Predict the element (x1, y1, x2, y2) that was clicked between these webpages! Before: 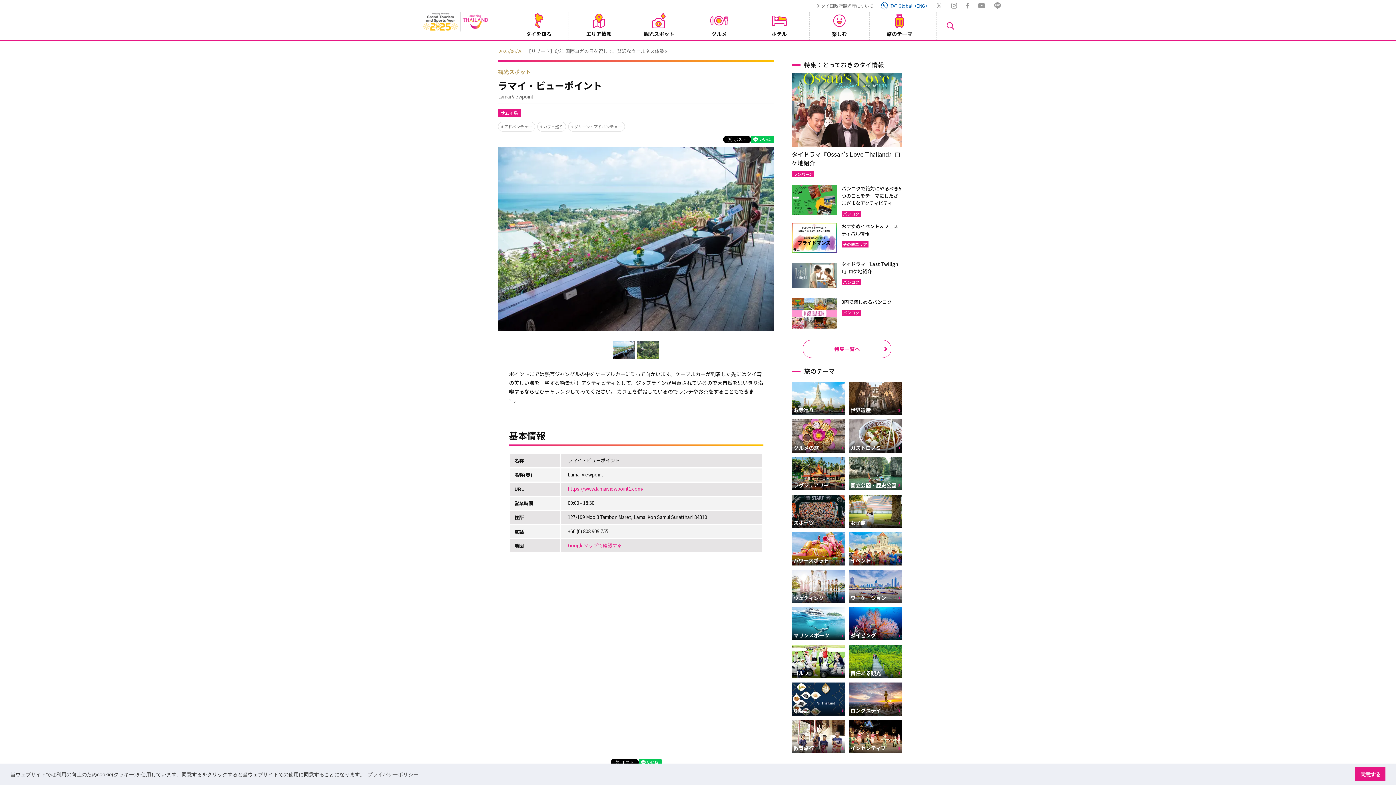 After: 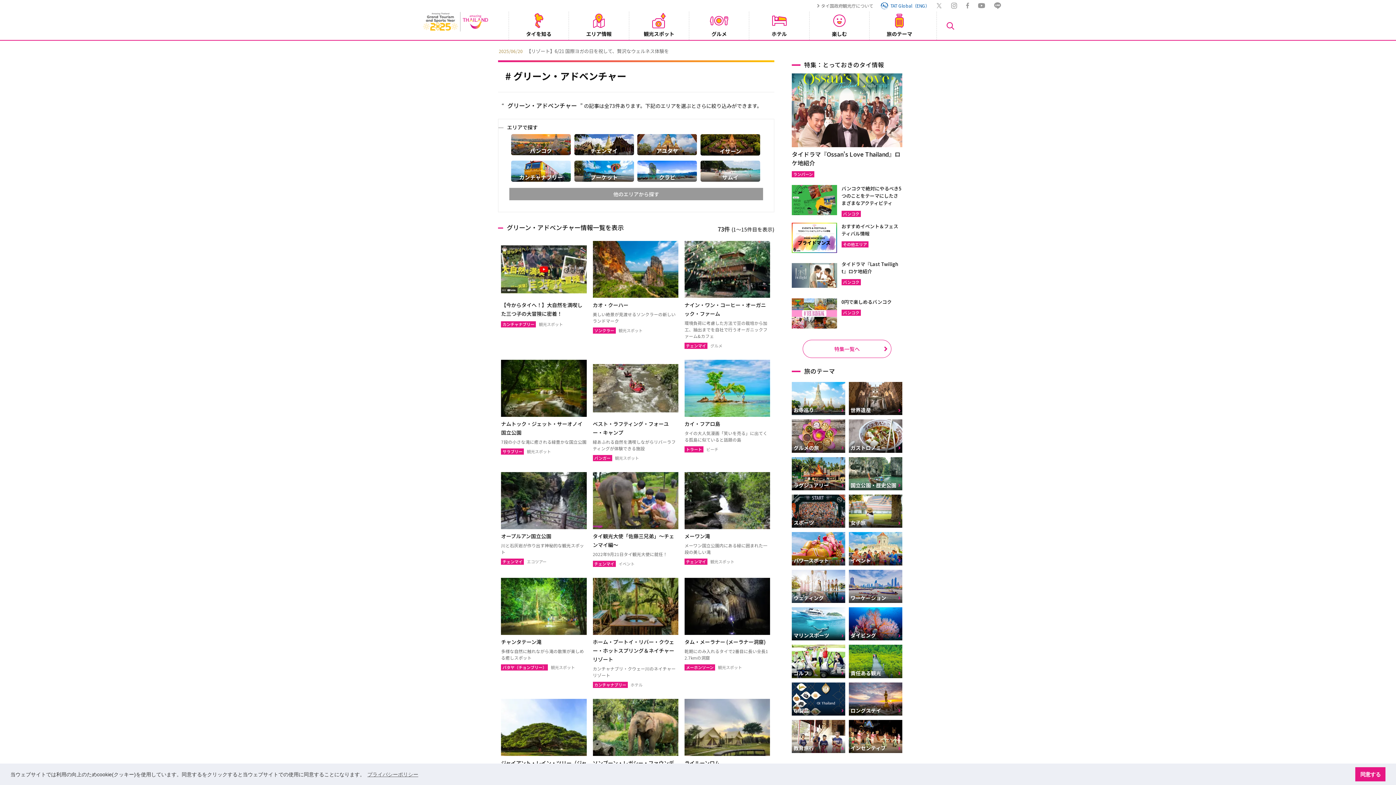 Action: bbox: (568, 121, 624, 131) label: グリーン・アドベンチャー